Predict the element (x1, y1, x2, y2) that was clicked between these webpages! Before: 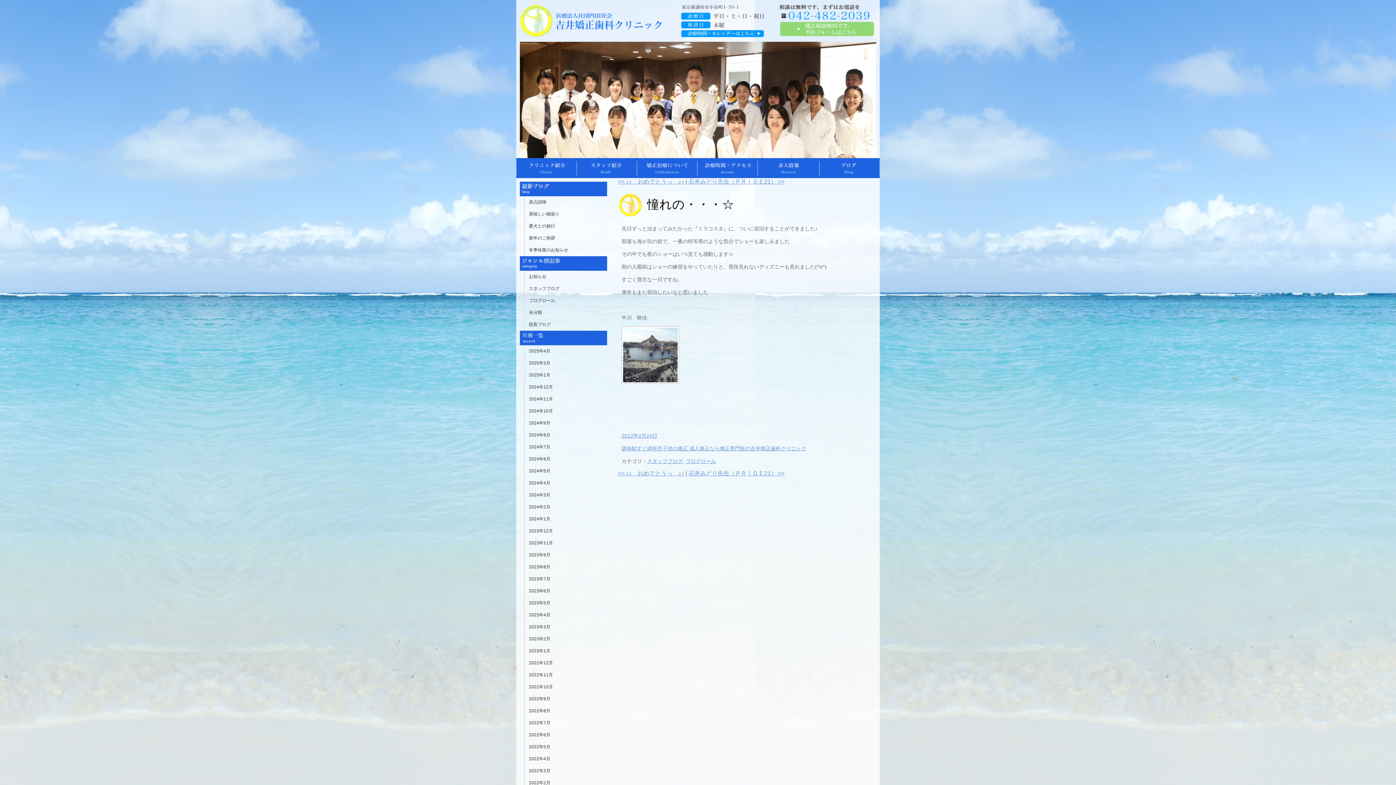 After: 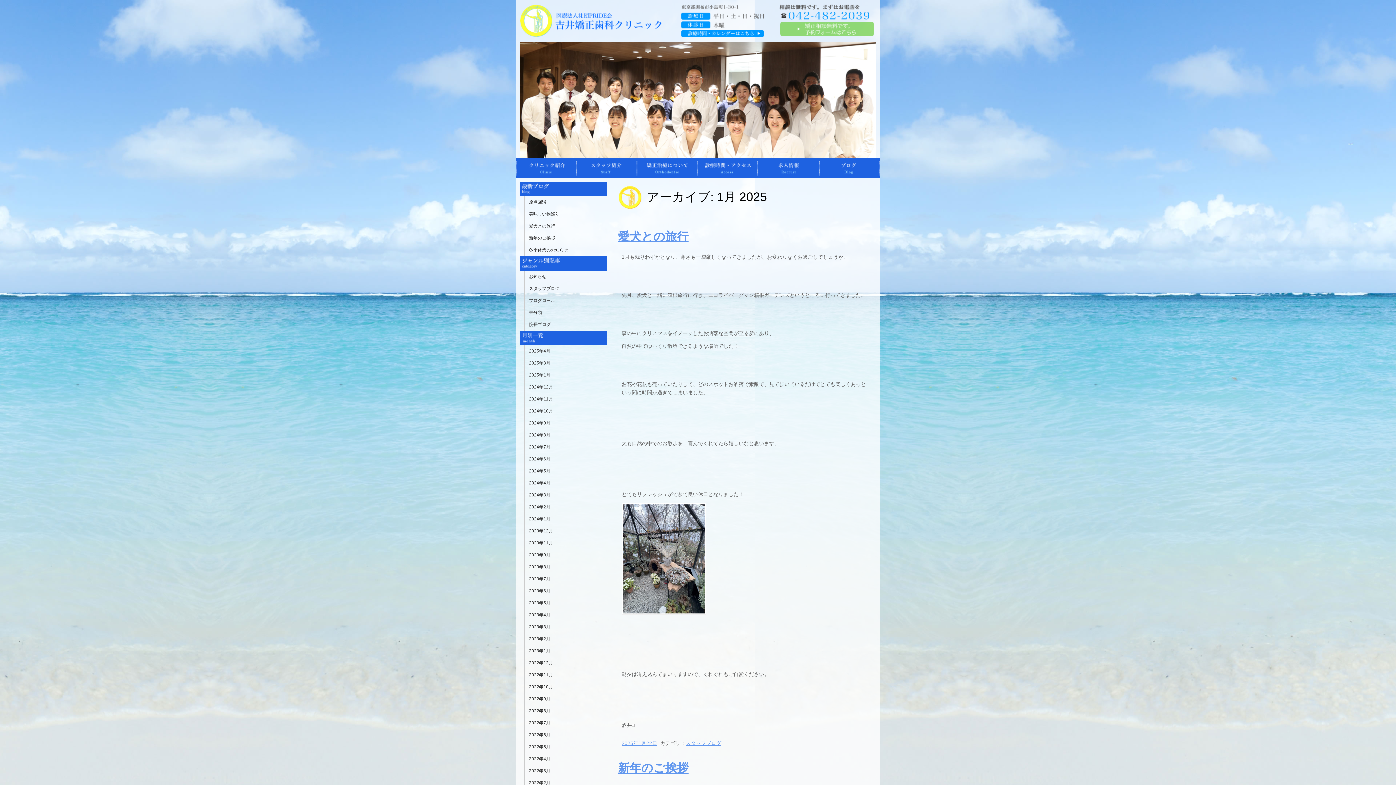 Action: bbox: (524, 369, 606, 381) label: 2025年1月